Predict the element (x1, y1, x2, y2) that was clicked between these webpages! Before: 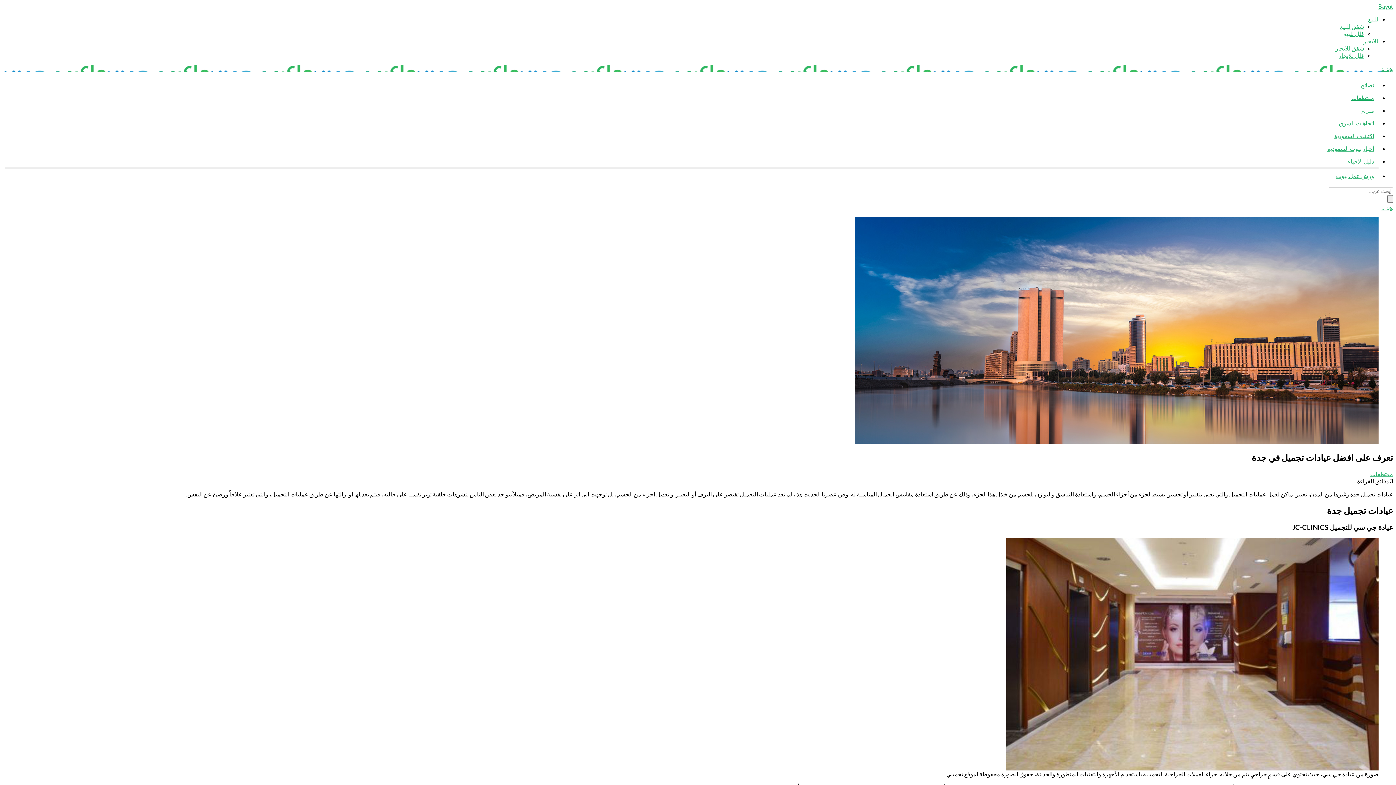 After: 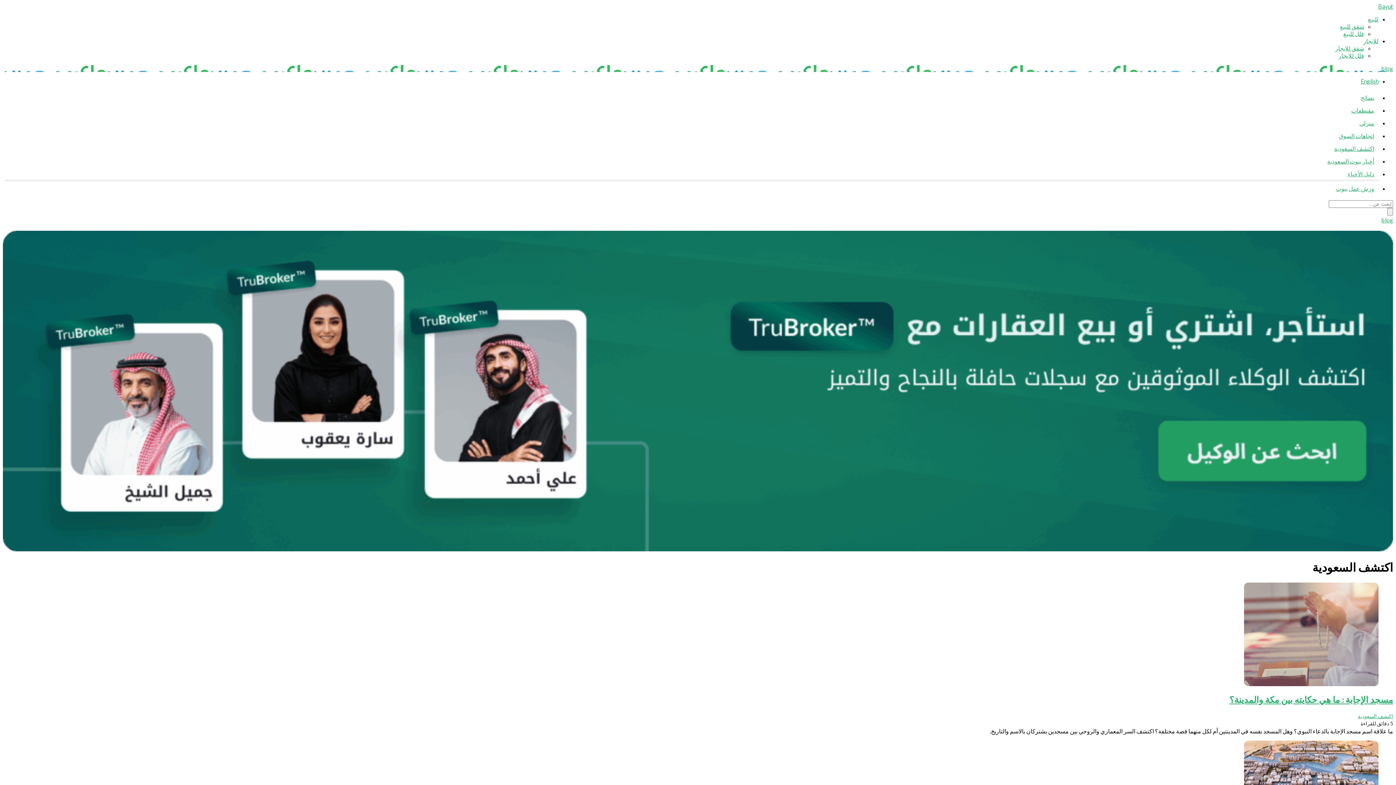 Action: label: اكتشف السعودية bbox: (2, 128, 1378, 141)